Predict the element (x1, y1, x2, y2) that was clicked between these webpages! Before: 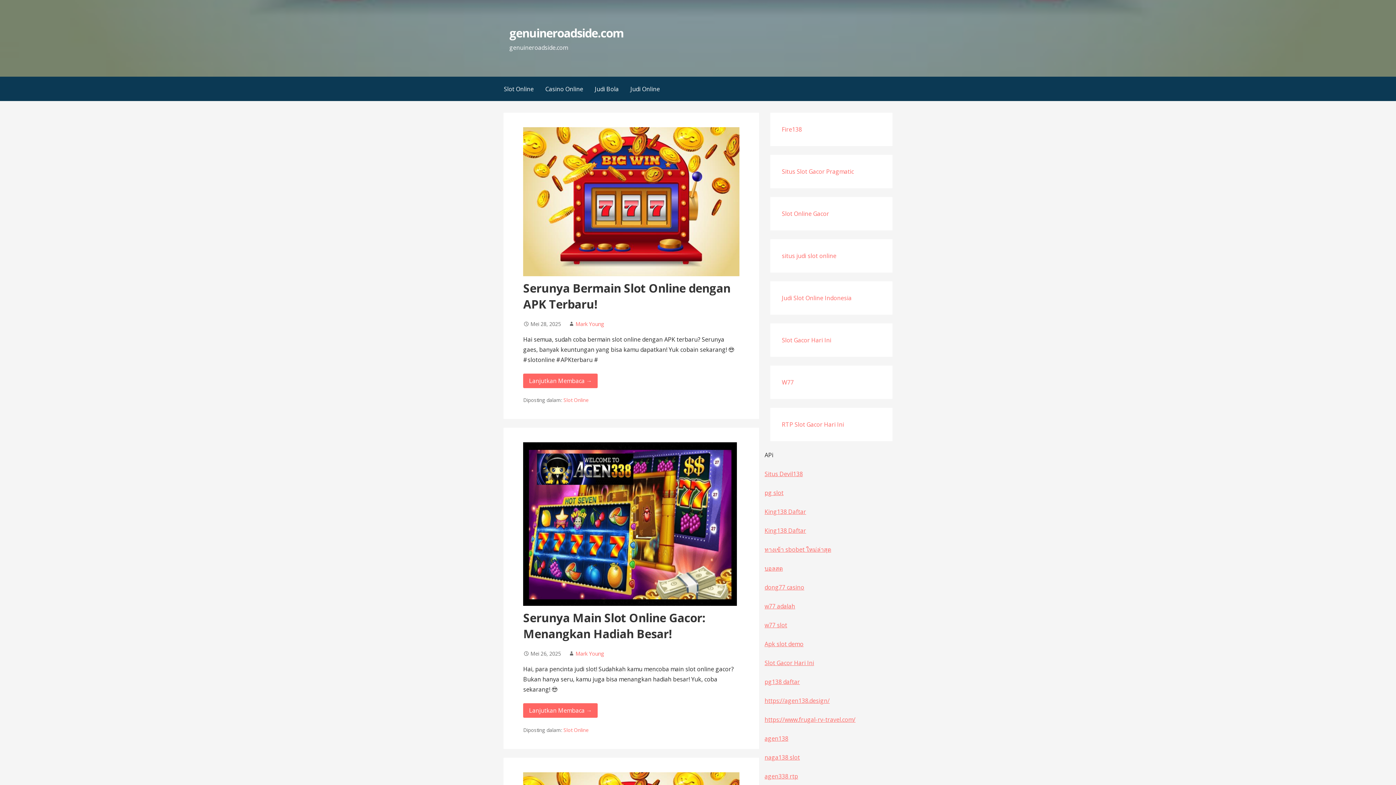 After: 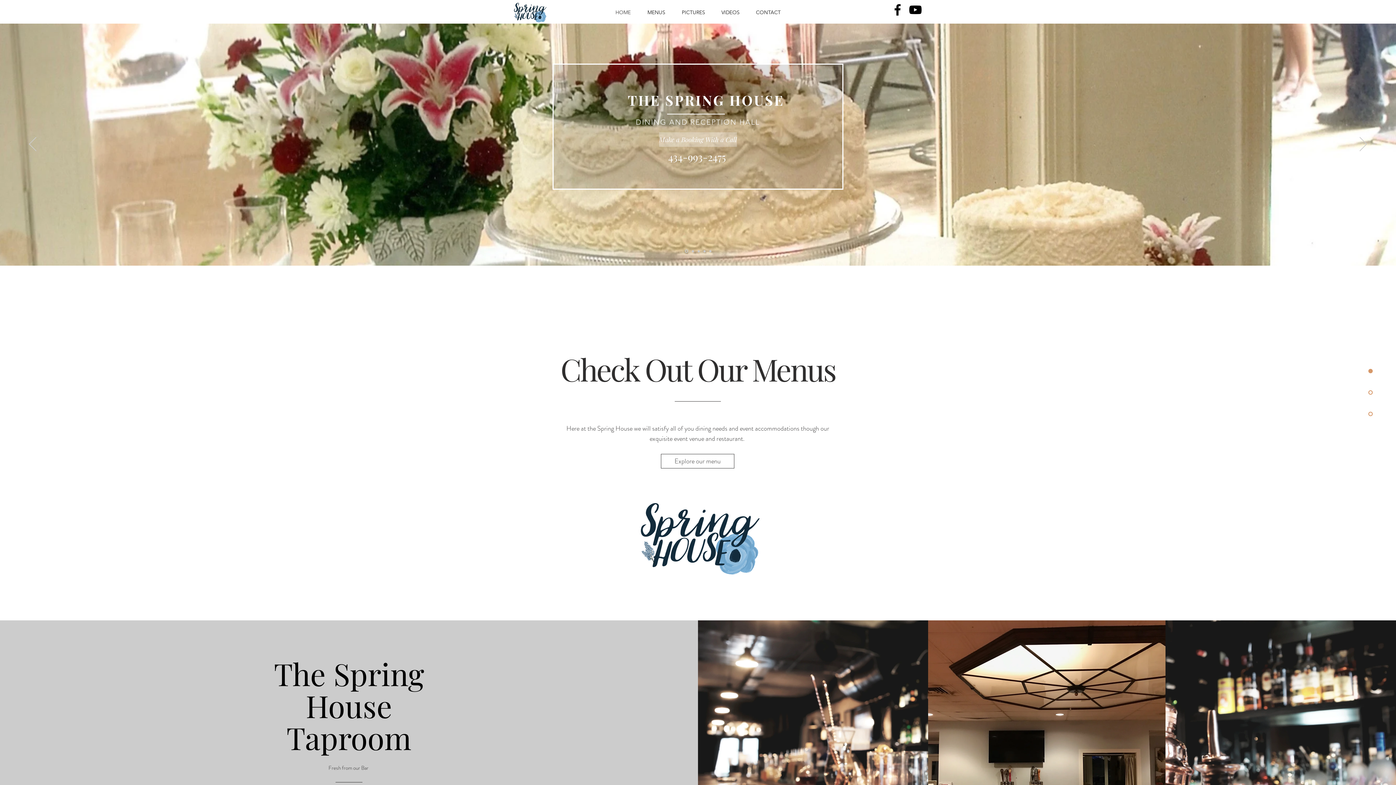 Action: label: pg138 daftar bbox: (764, 678, 800, 686)